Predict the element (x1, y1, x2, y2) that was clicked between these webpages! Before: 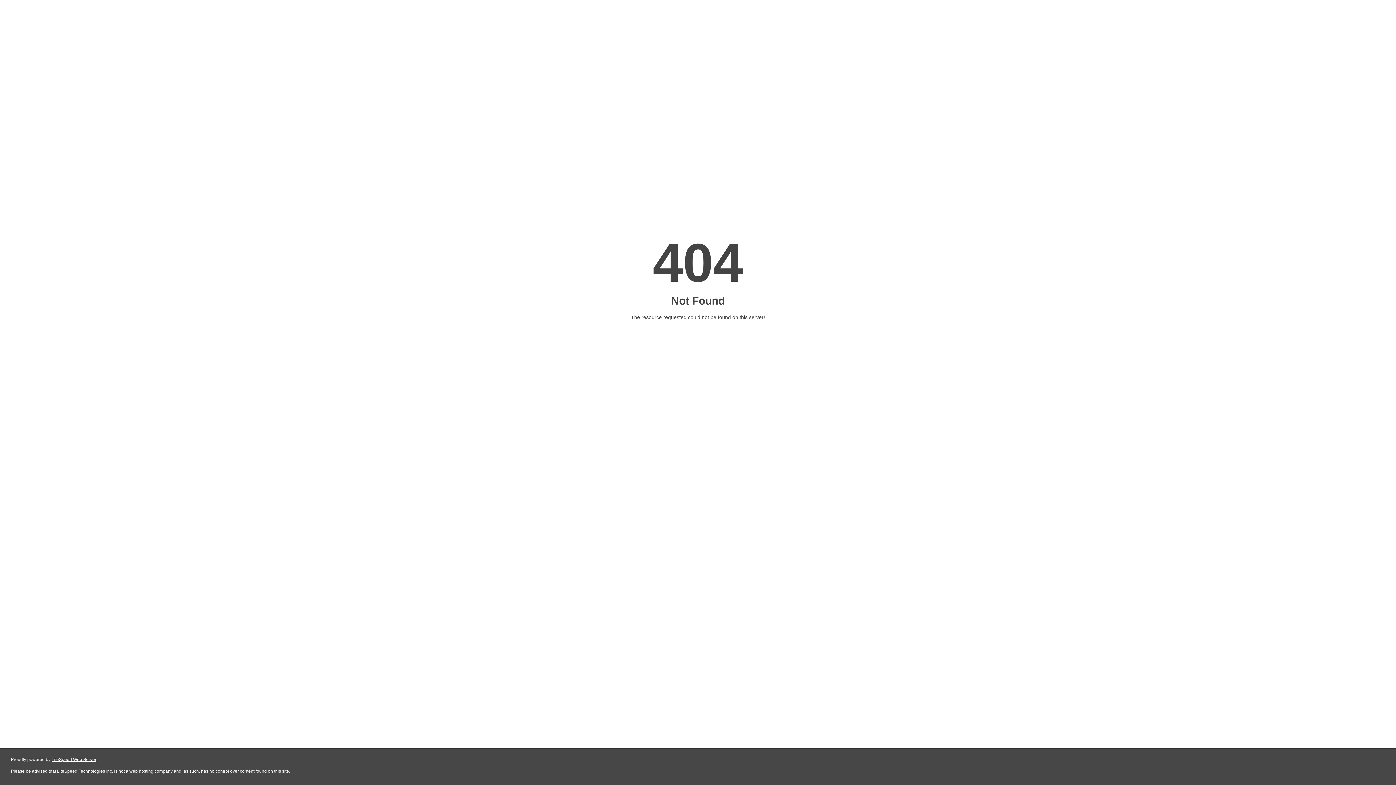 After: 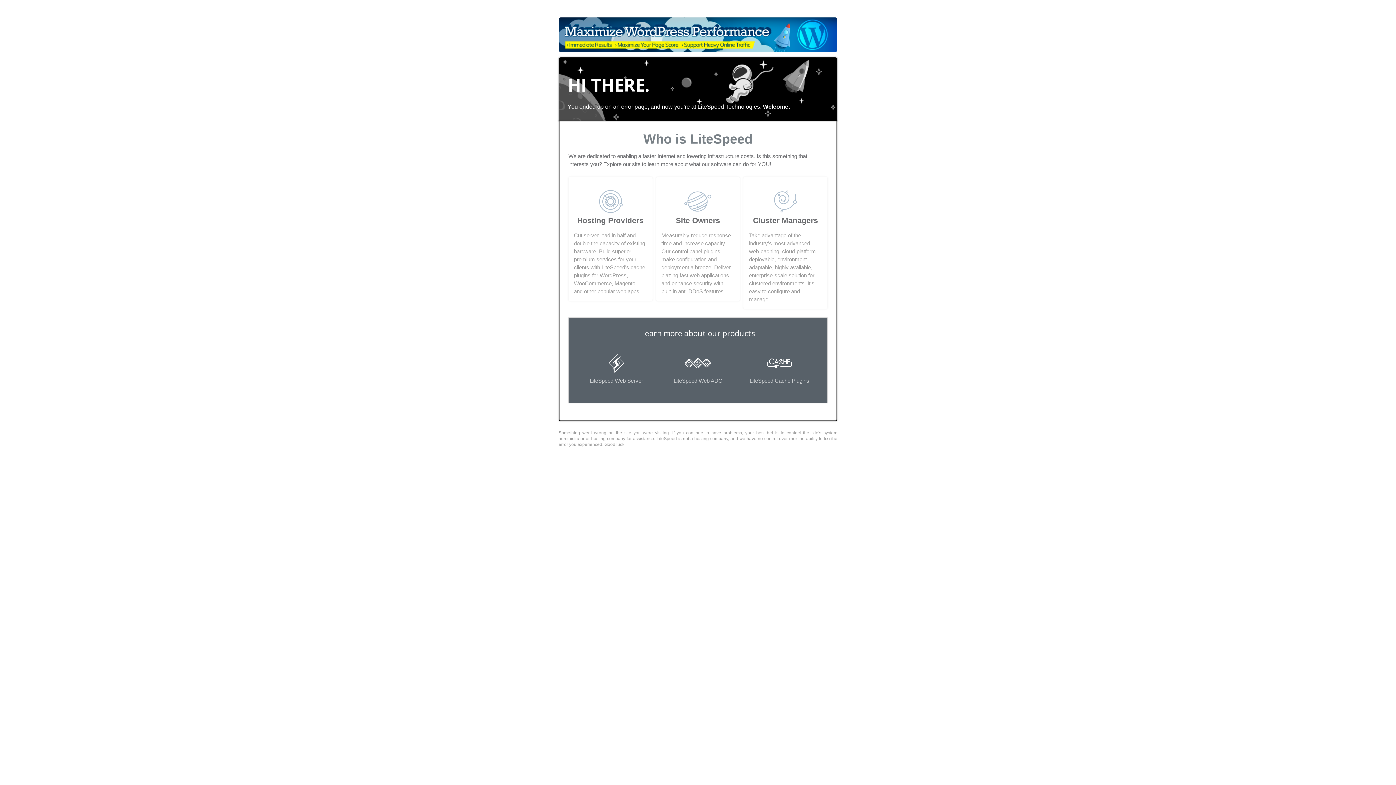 Action: label: LiteSpeed Web Server bbox: (51, 757, 96, 762)